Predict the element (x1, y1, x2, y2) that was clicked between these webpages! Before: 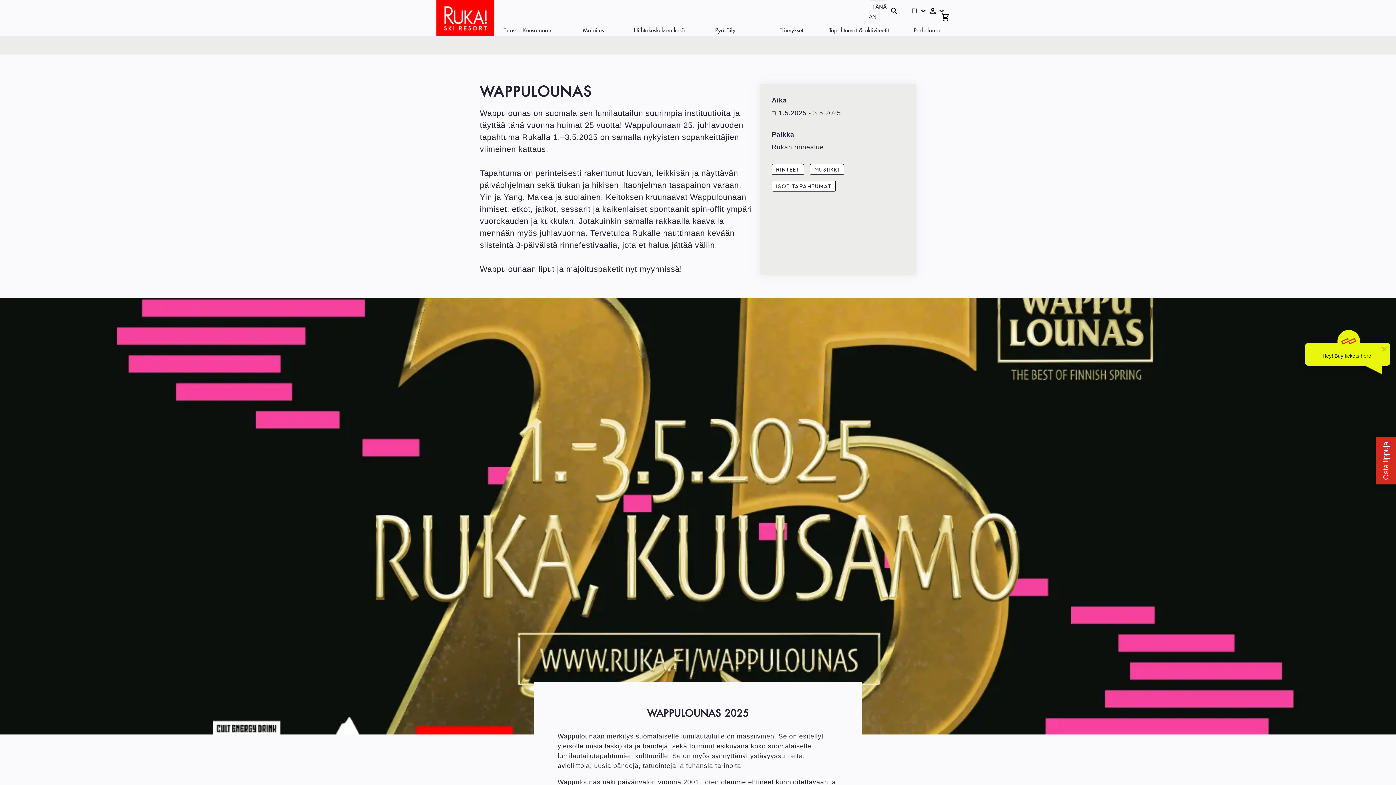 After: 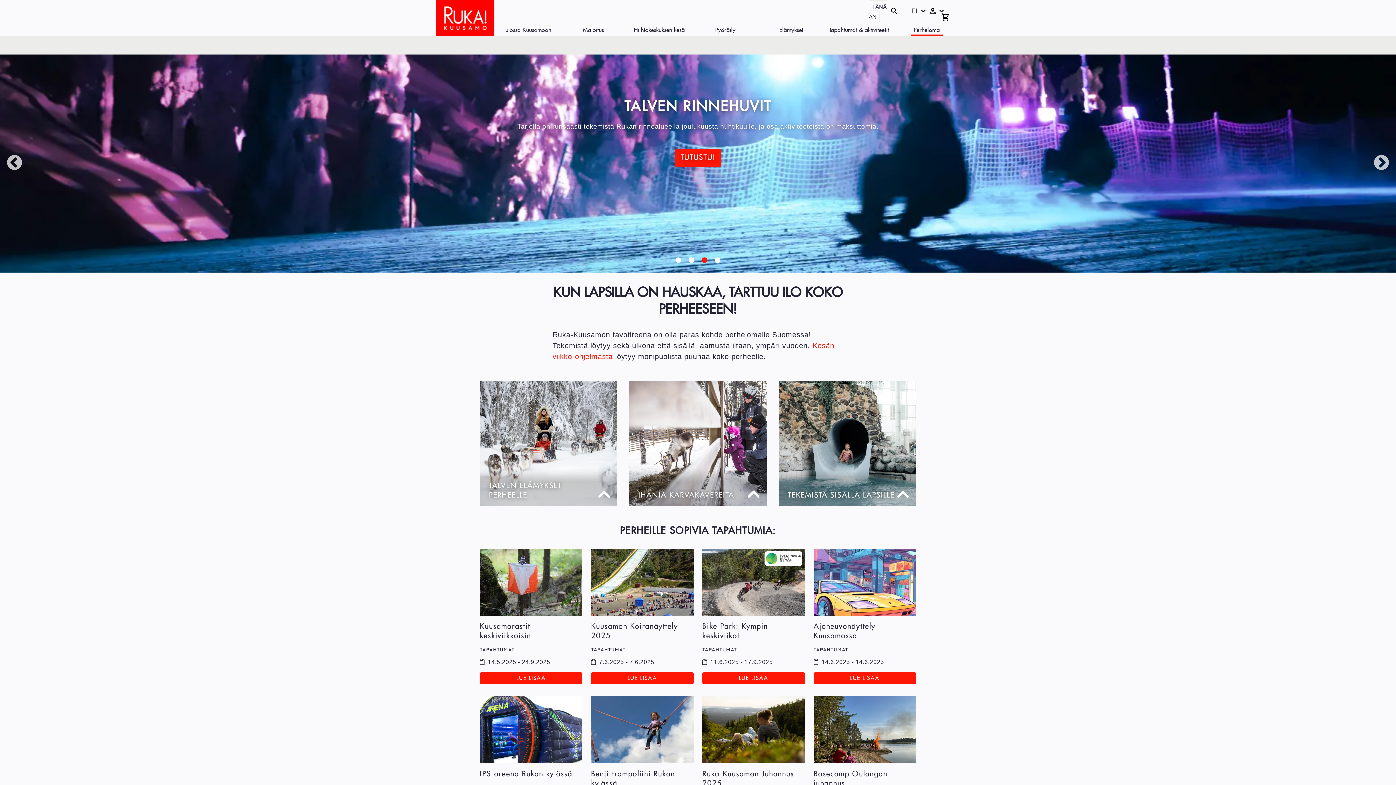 Action: bbox: (911, 23, 943, 34) label: Perheloma